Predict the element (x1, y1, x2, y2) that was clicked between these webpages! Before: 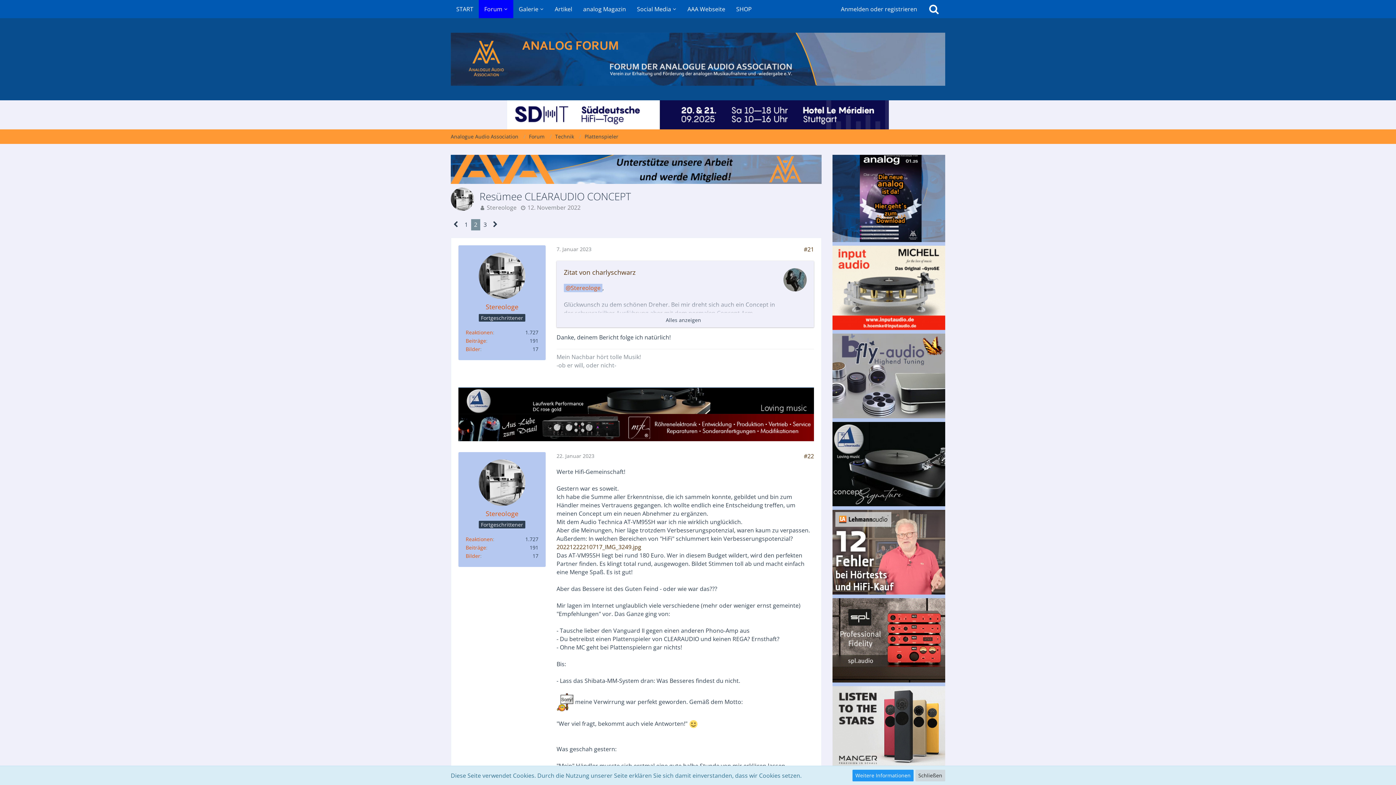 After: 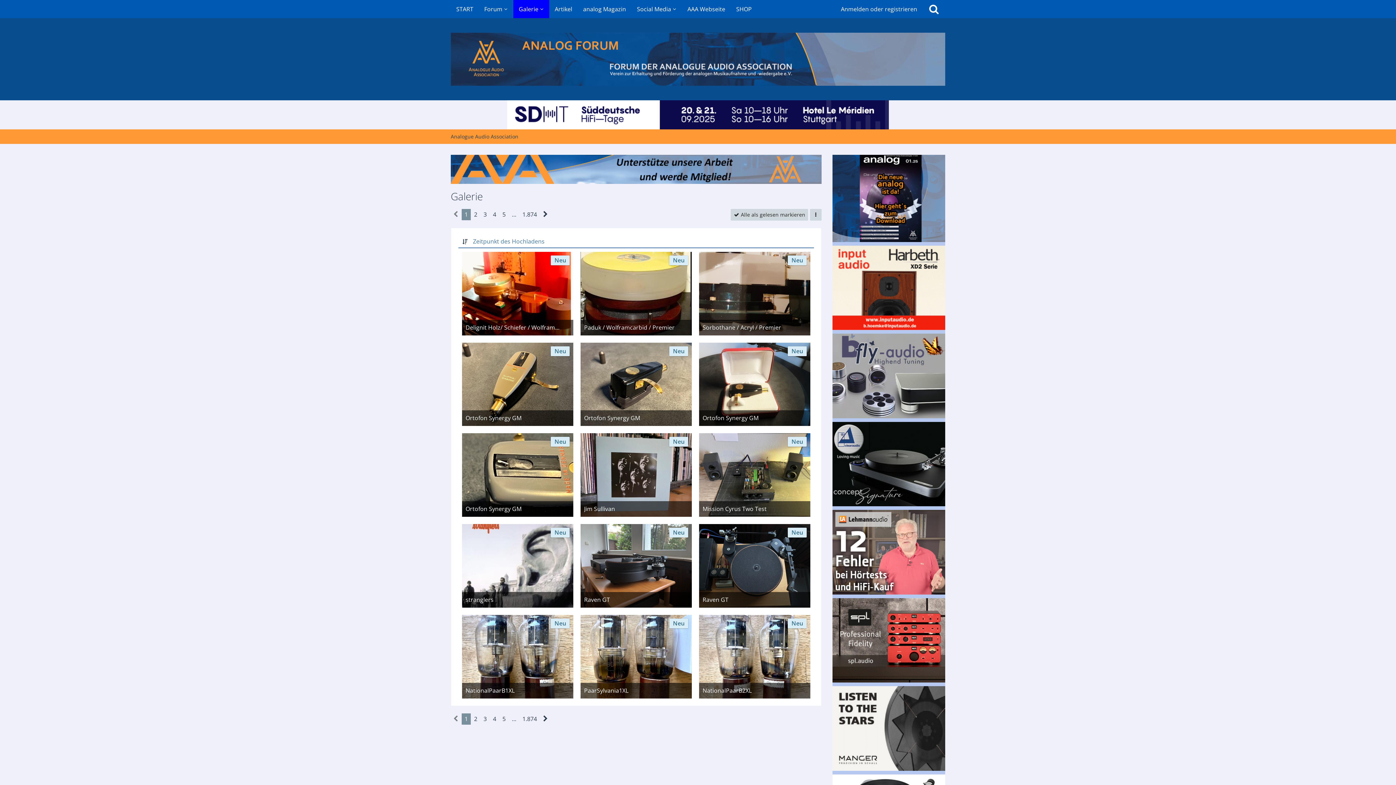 Action: bbox: (513, 0, 549, 18) label: Galerie